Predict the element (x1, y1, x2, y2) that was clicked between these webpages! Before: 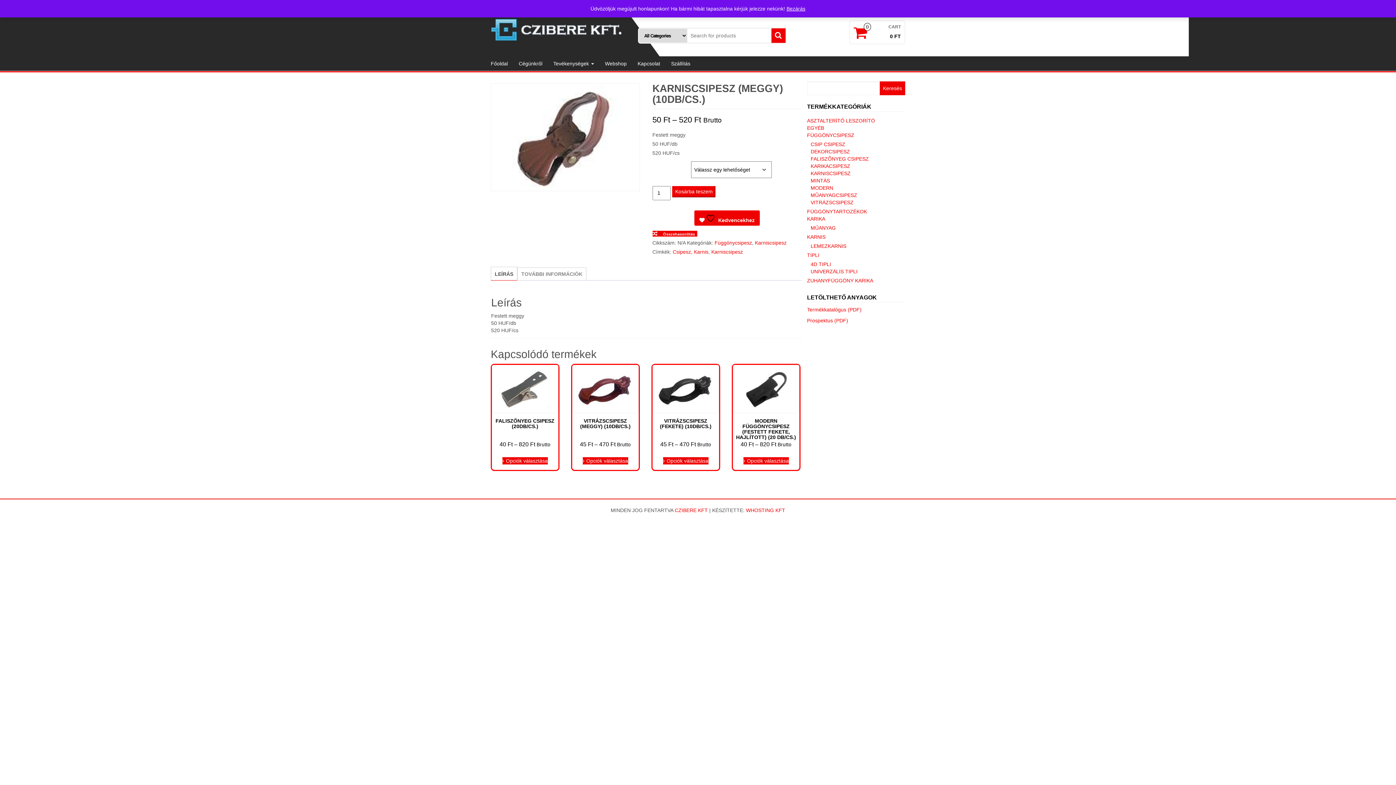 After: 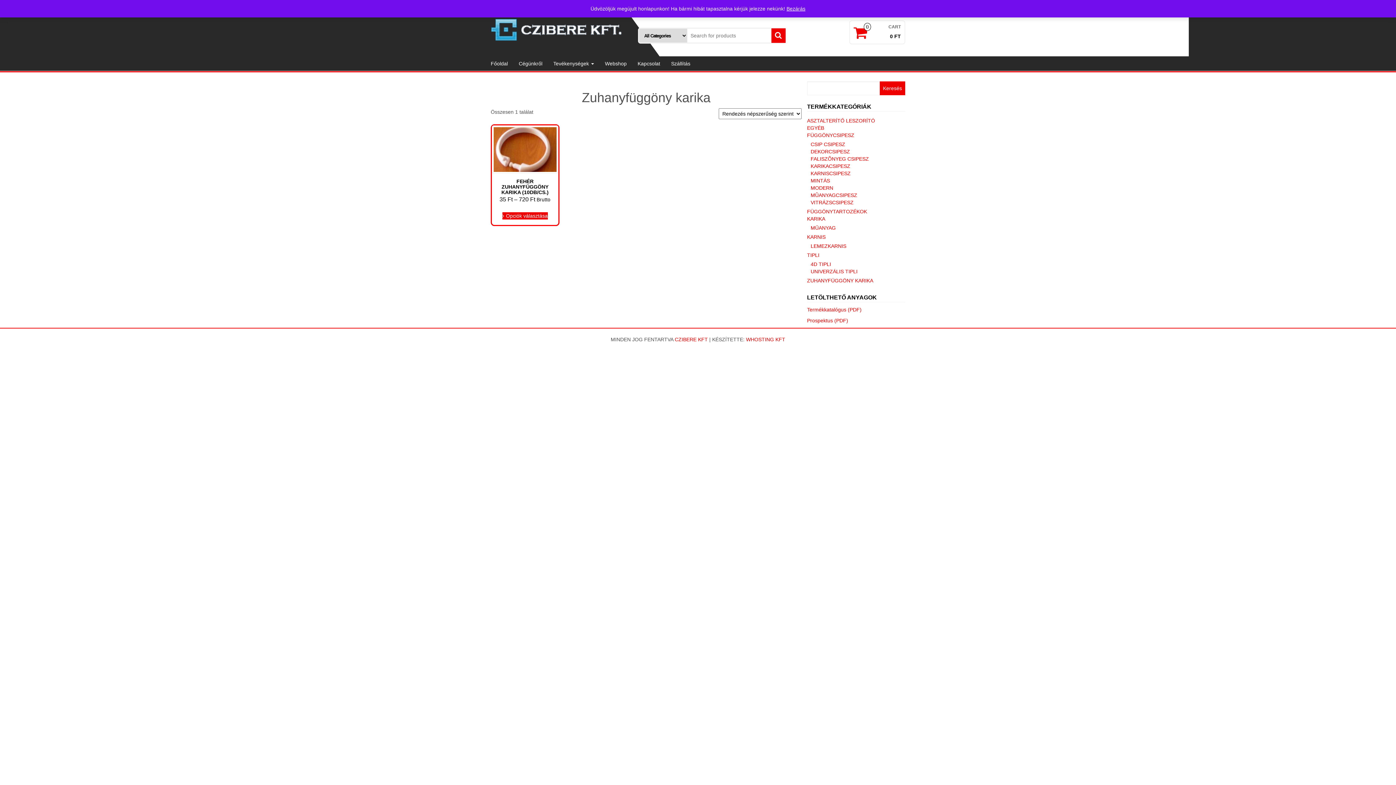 Action: bbox: (807, 277, 873, 283) label: ZUHANYFÜGGÖNY KARIKA